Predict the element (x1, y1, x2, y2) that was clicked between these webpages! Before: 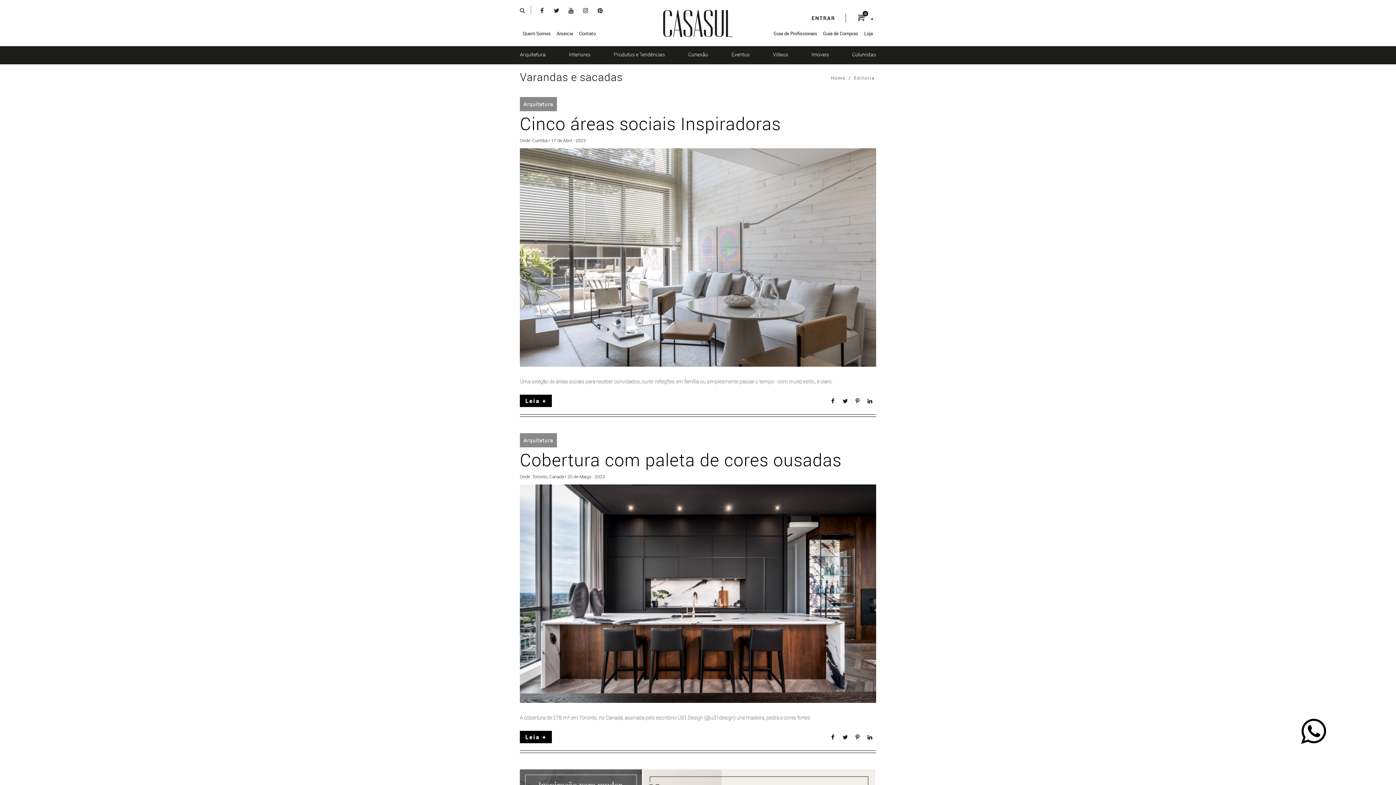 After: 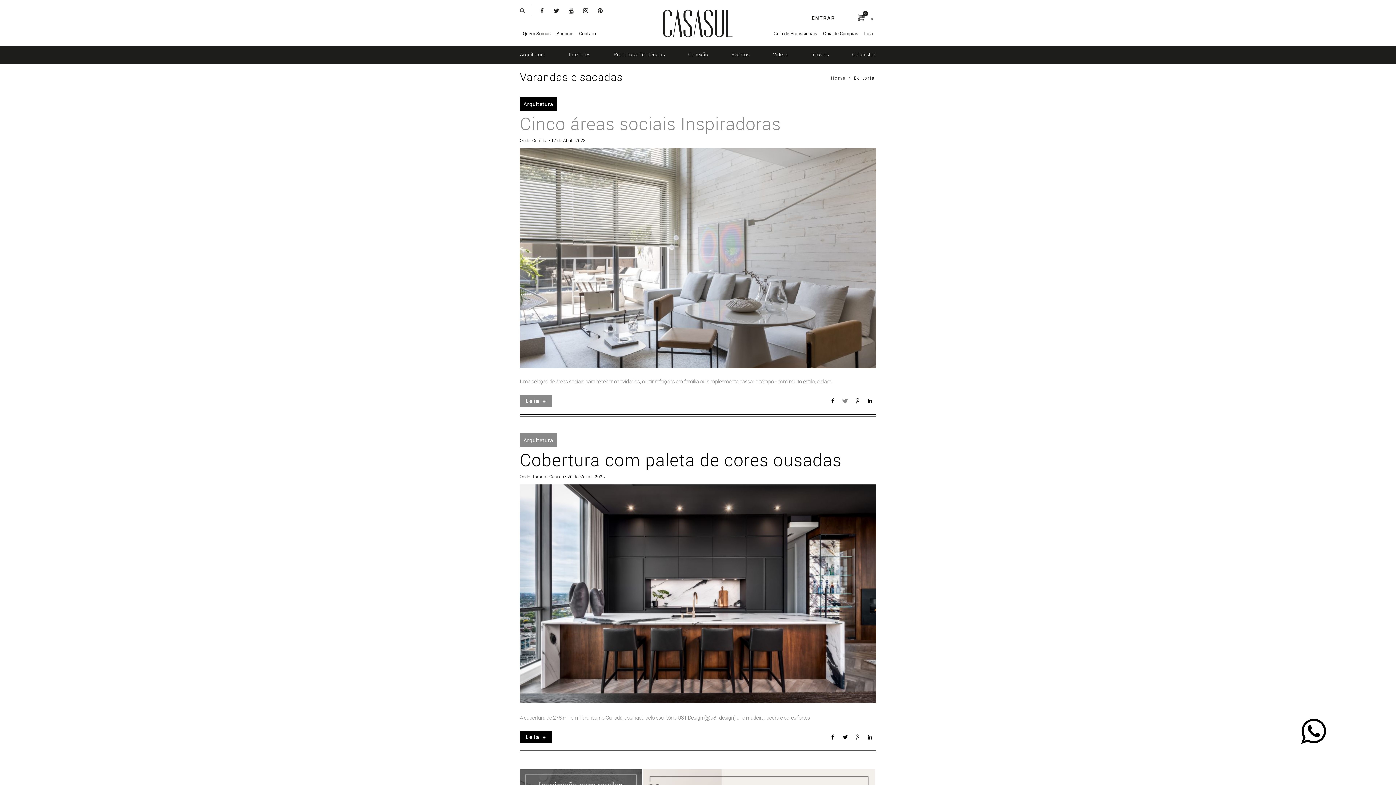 Action: bbox: (839, 394, 851, 408)